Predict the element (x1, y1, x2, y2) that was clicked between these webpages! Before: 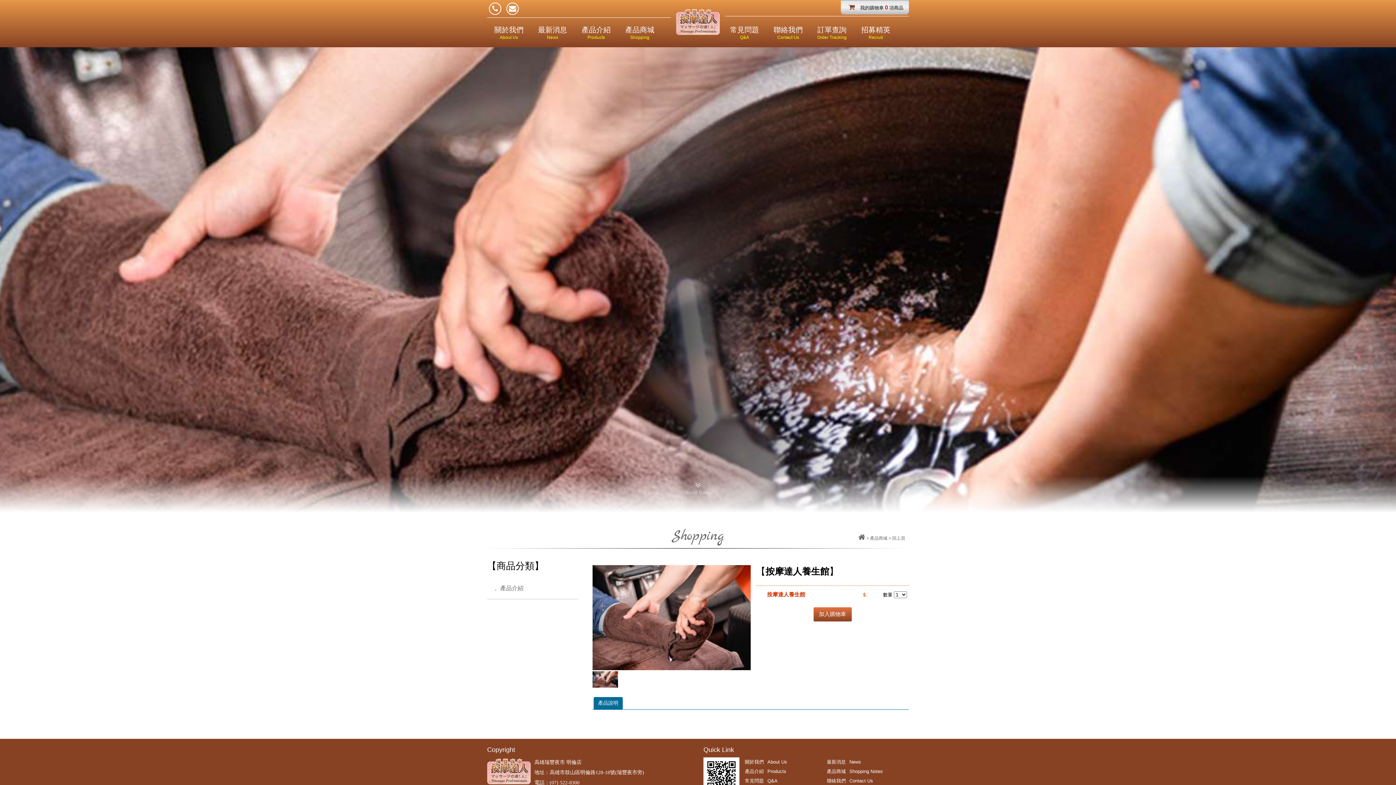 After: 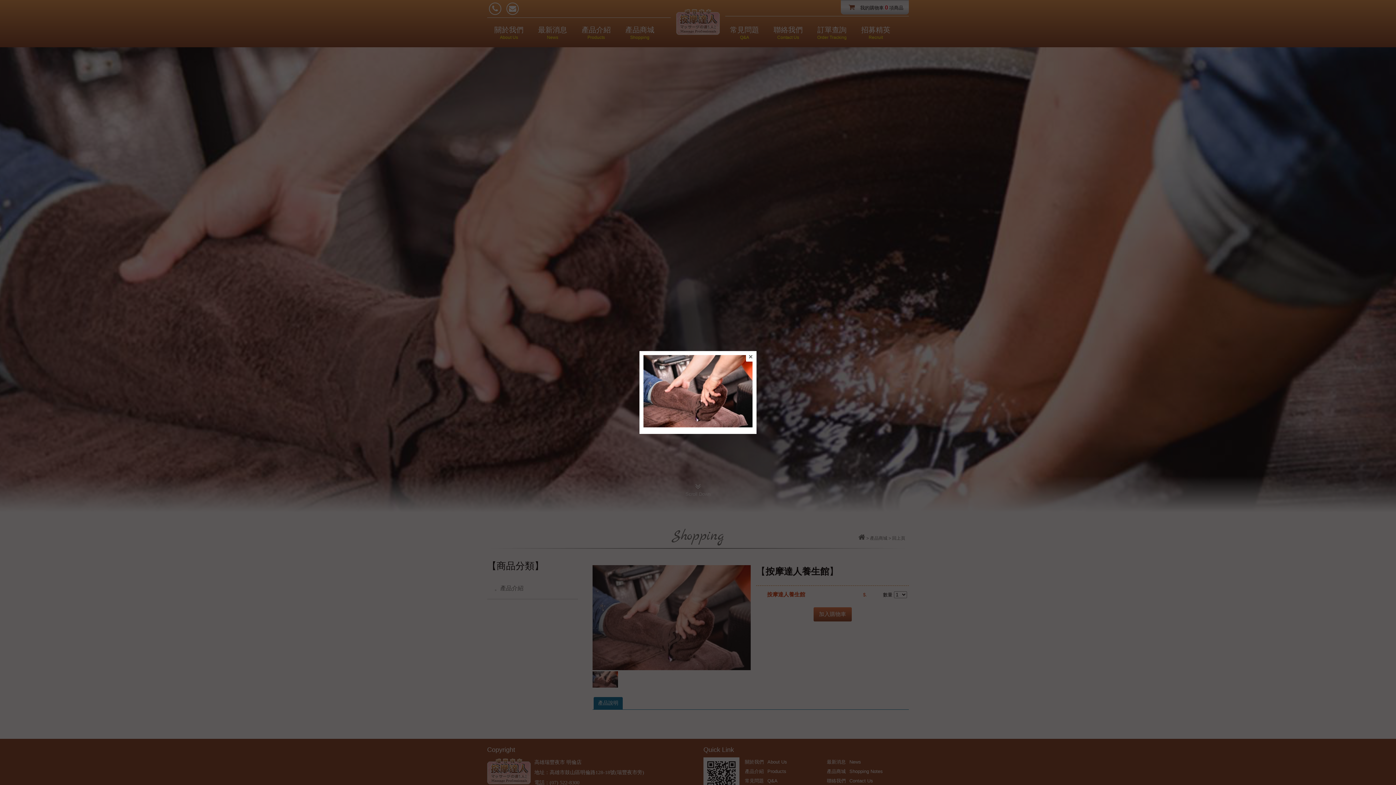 Action: bbox: (592, 671, 618, 687)